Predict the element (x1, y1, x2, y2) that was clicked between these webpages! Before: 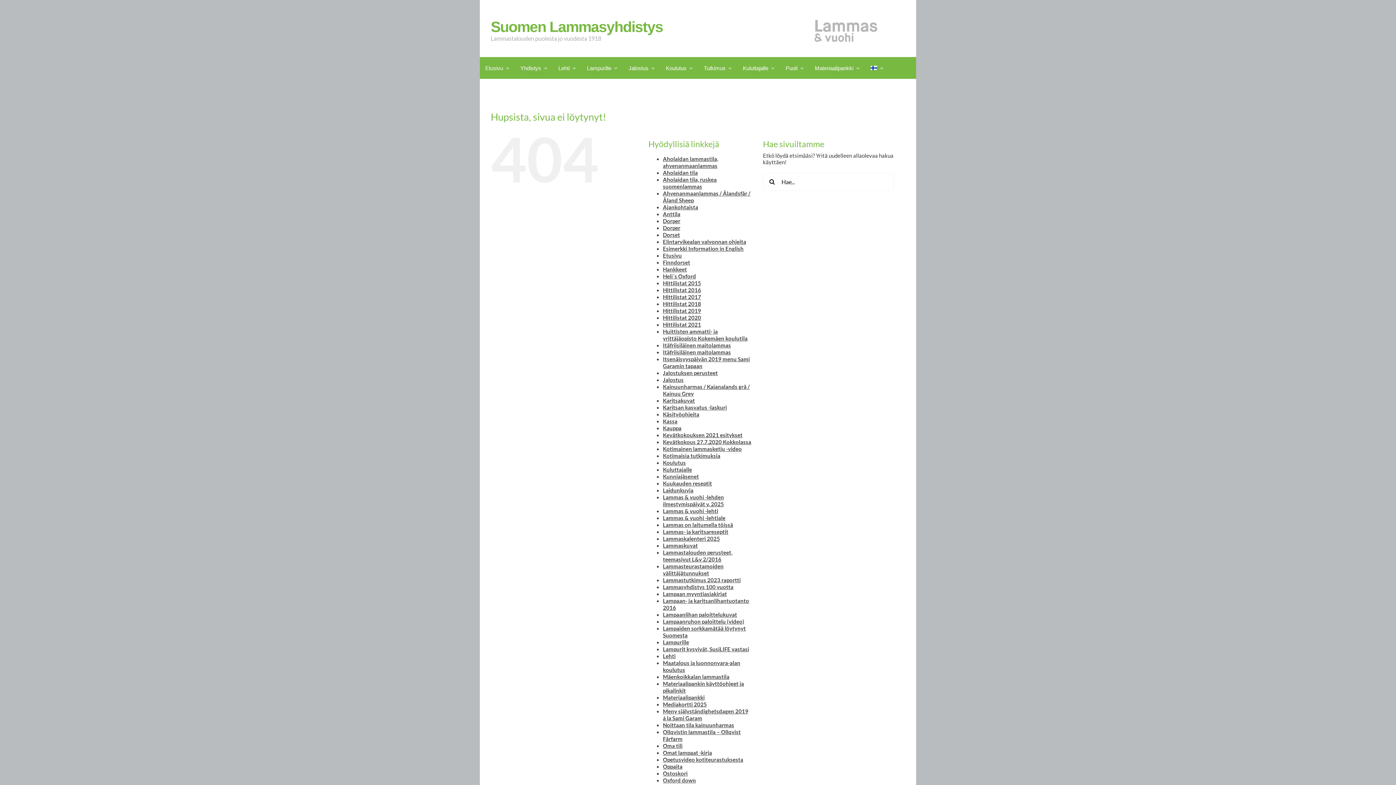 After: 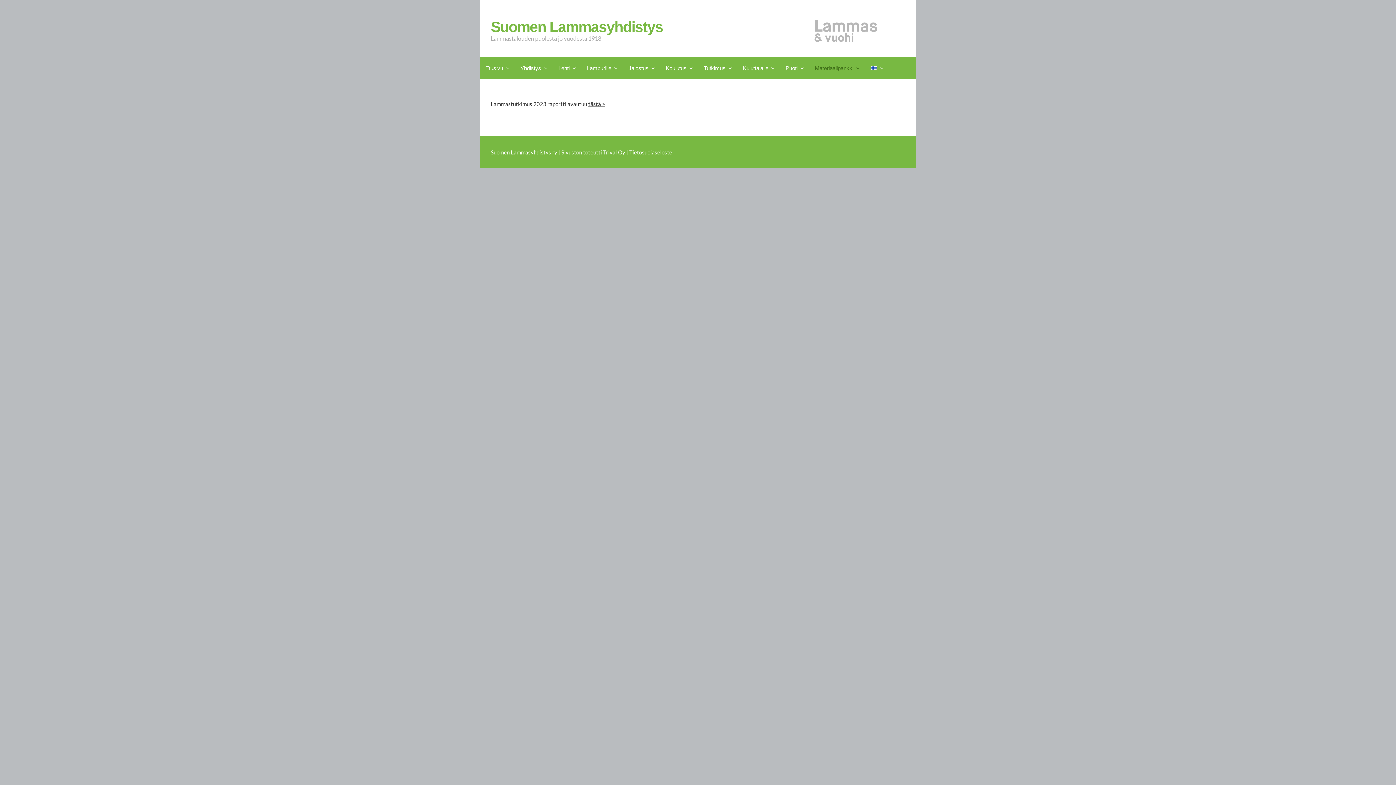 Action: bbox: (663, 577, 740, 583) label: Lammastutkimus 2023 raportti